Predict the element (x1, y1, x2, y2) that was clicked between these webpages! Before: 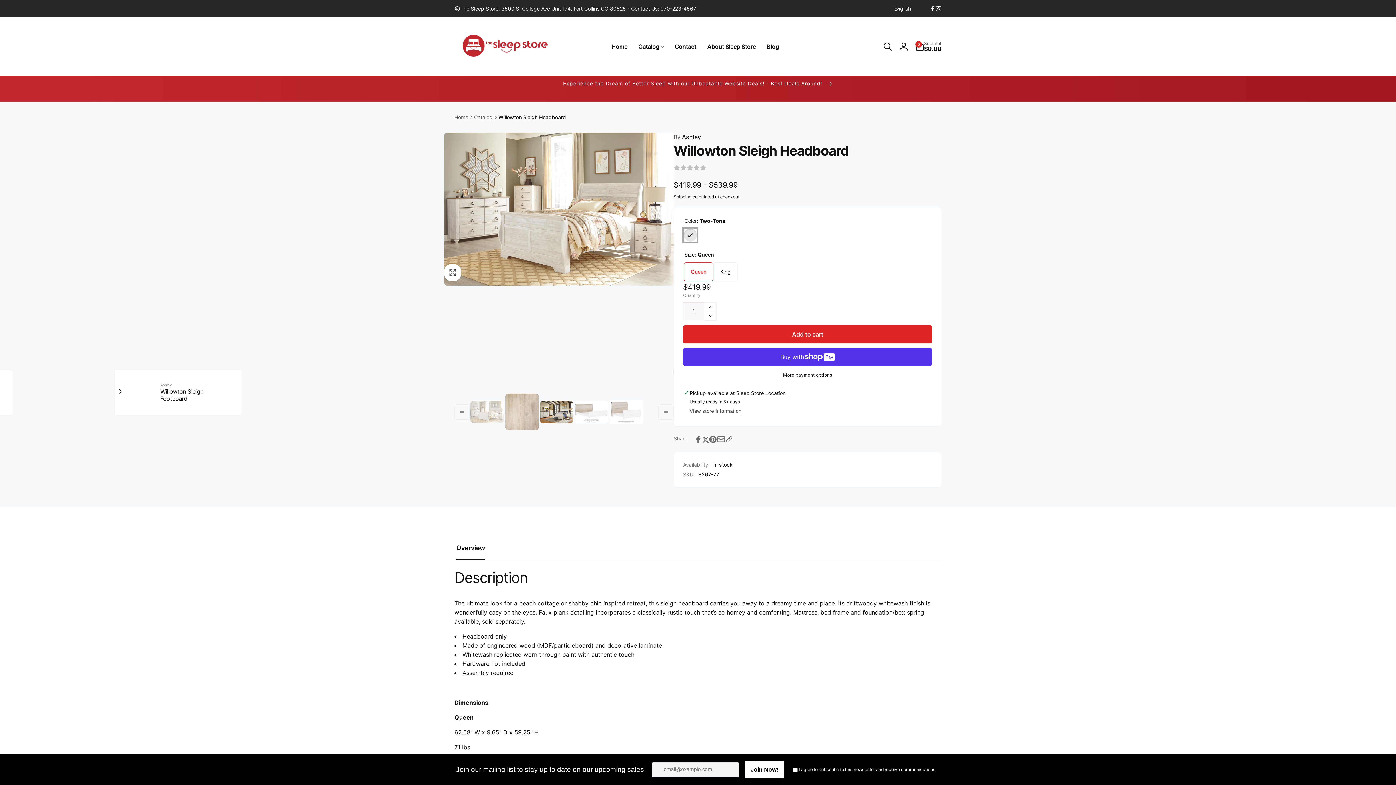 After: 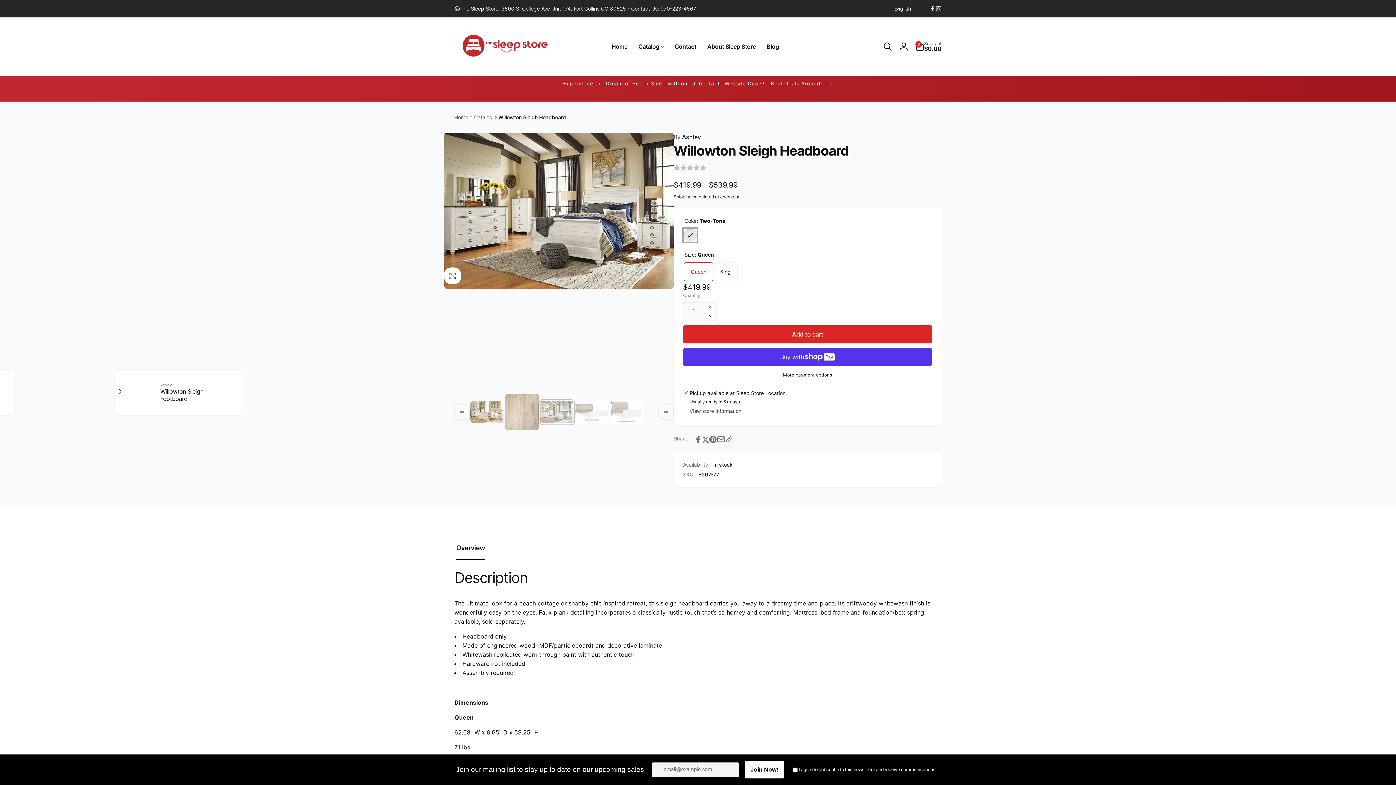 Action: bbox: (540, 400, 573, 423) label: Load image 3 in gallery view